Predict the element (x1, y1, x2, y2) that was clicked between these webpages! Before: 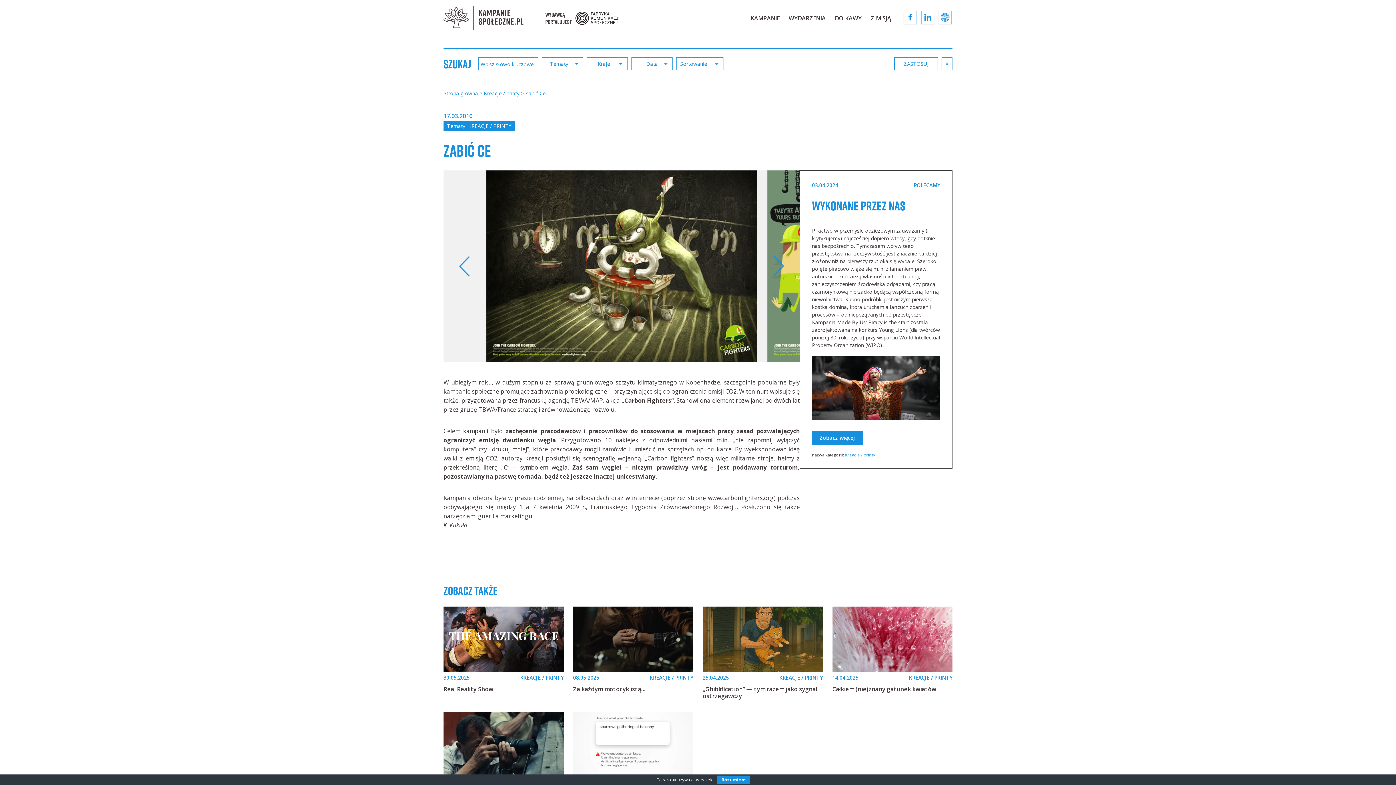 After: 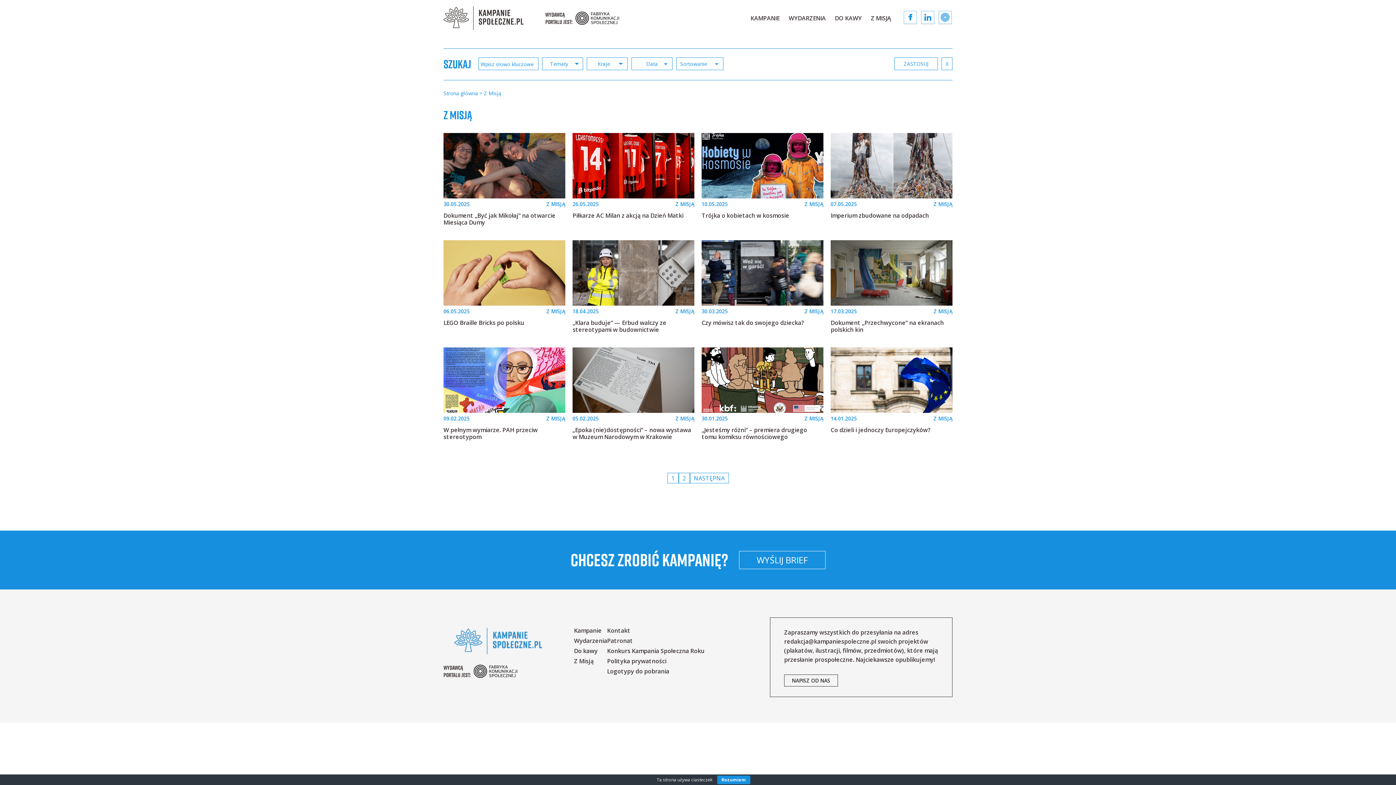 Action: bbox: (866, 9, 896, 26) label: Z MISJĄ